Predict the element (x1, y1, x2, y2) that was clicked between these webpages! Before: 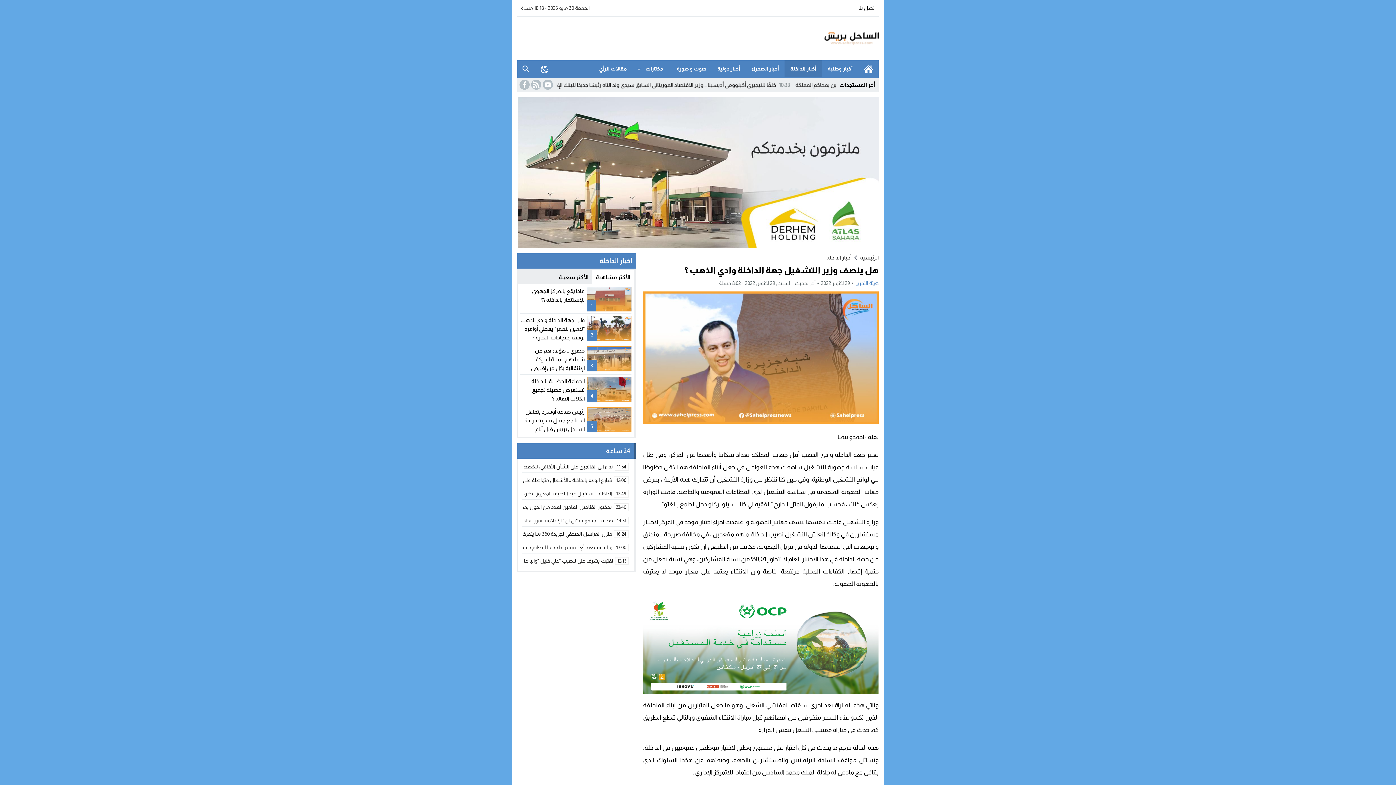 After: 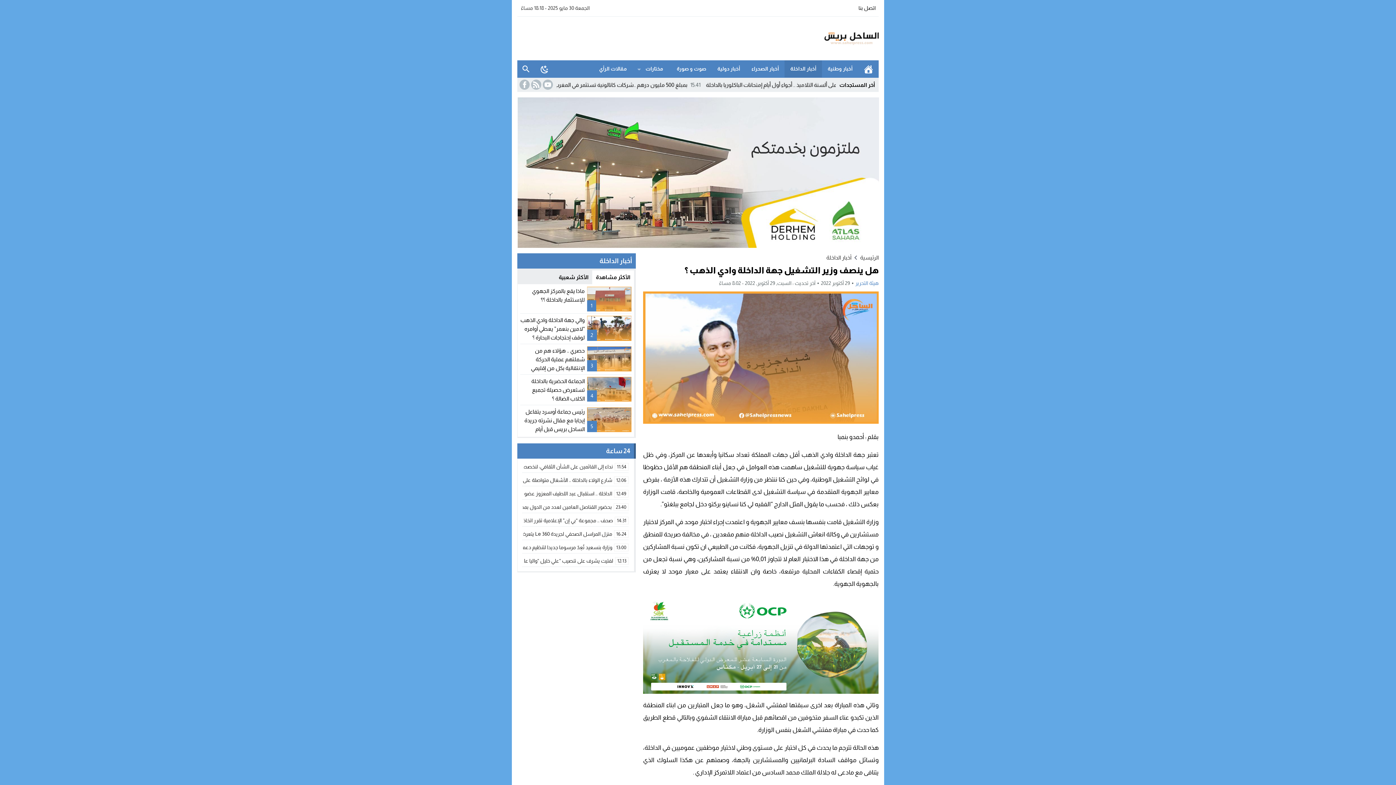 Action: label:   bbox: (517, 169, 880, 175)